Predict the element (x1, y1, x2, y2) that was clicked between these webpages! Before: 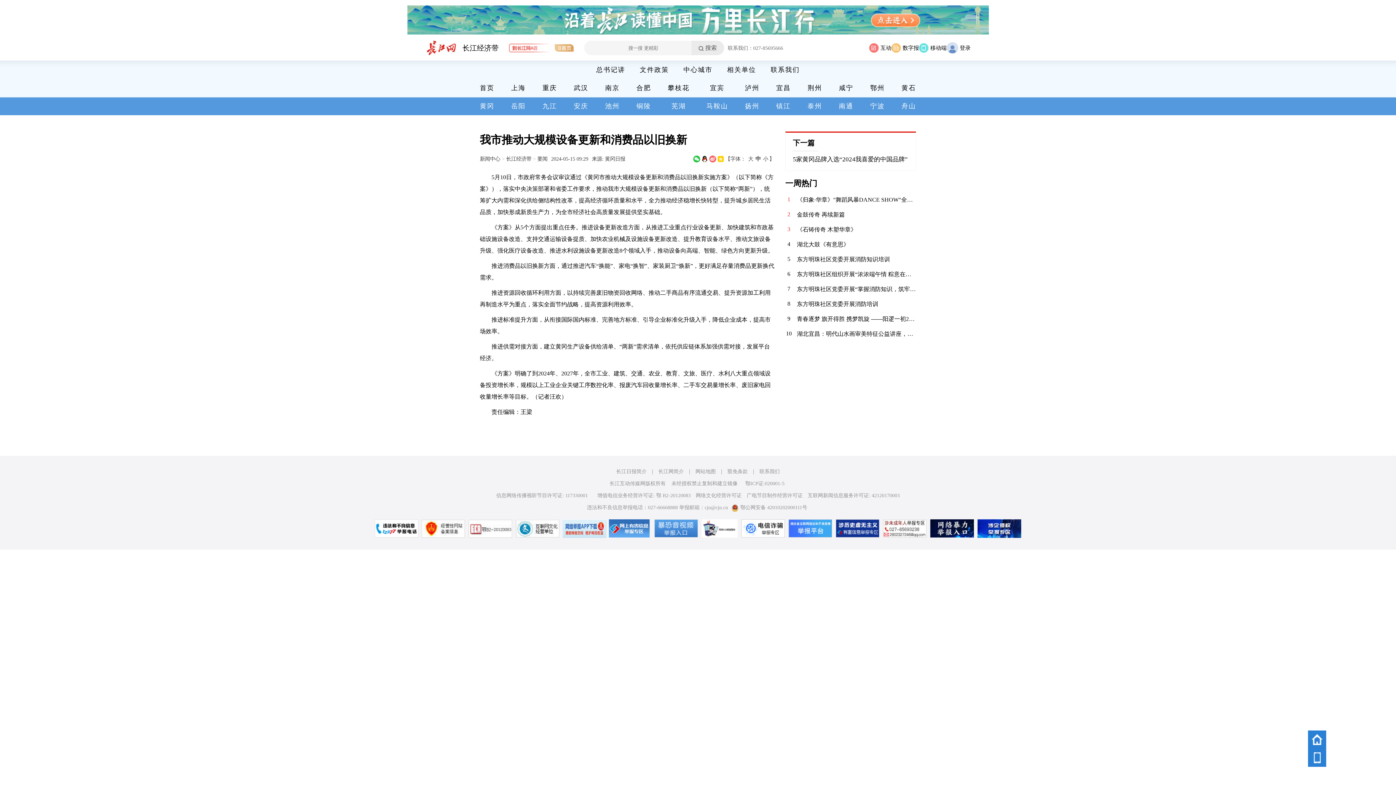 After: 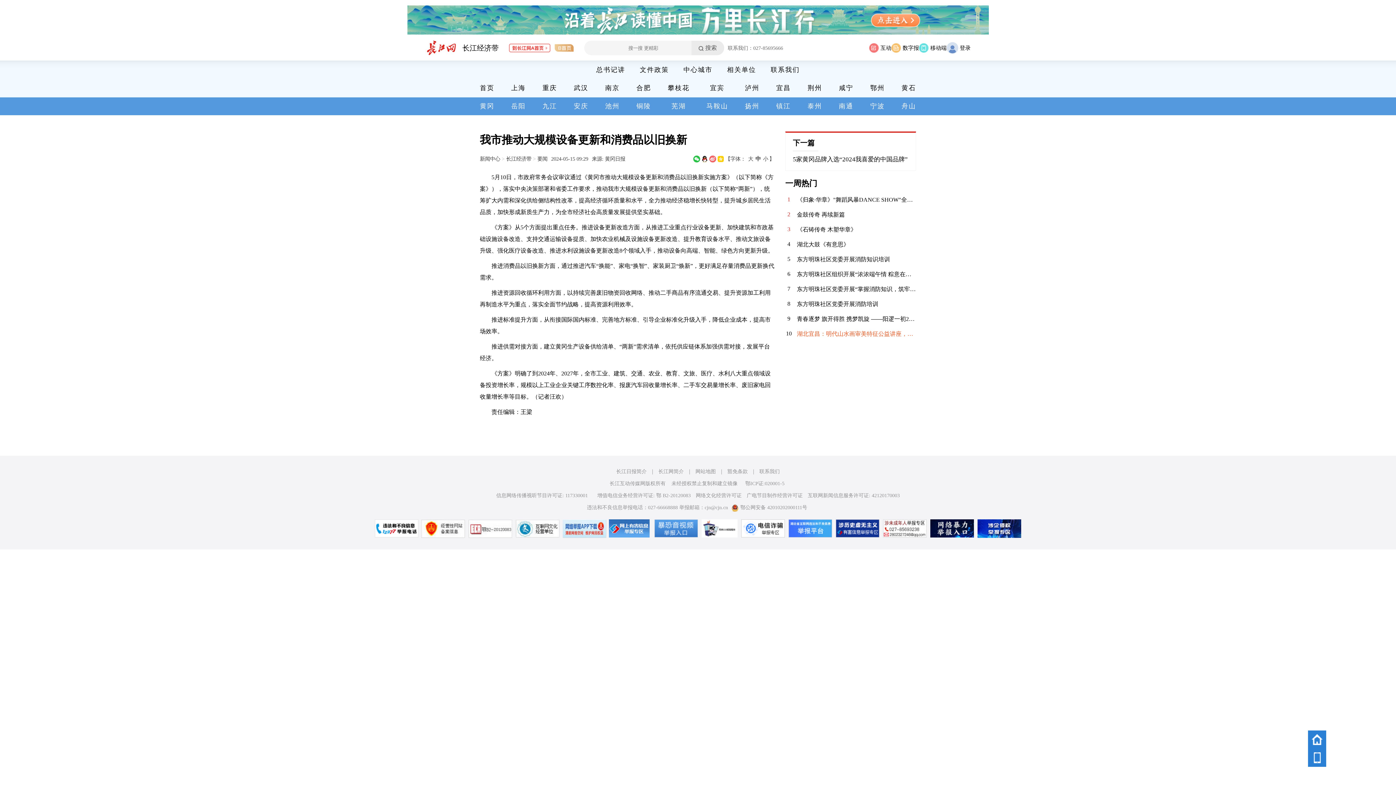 Action: bbox: (797, 330, 916, 338) label: 湖北宜昌：明代山水画审美特征公益讲座，成功举办